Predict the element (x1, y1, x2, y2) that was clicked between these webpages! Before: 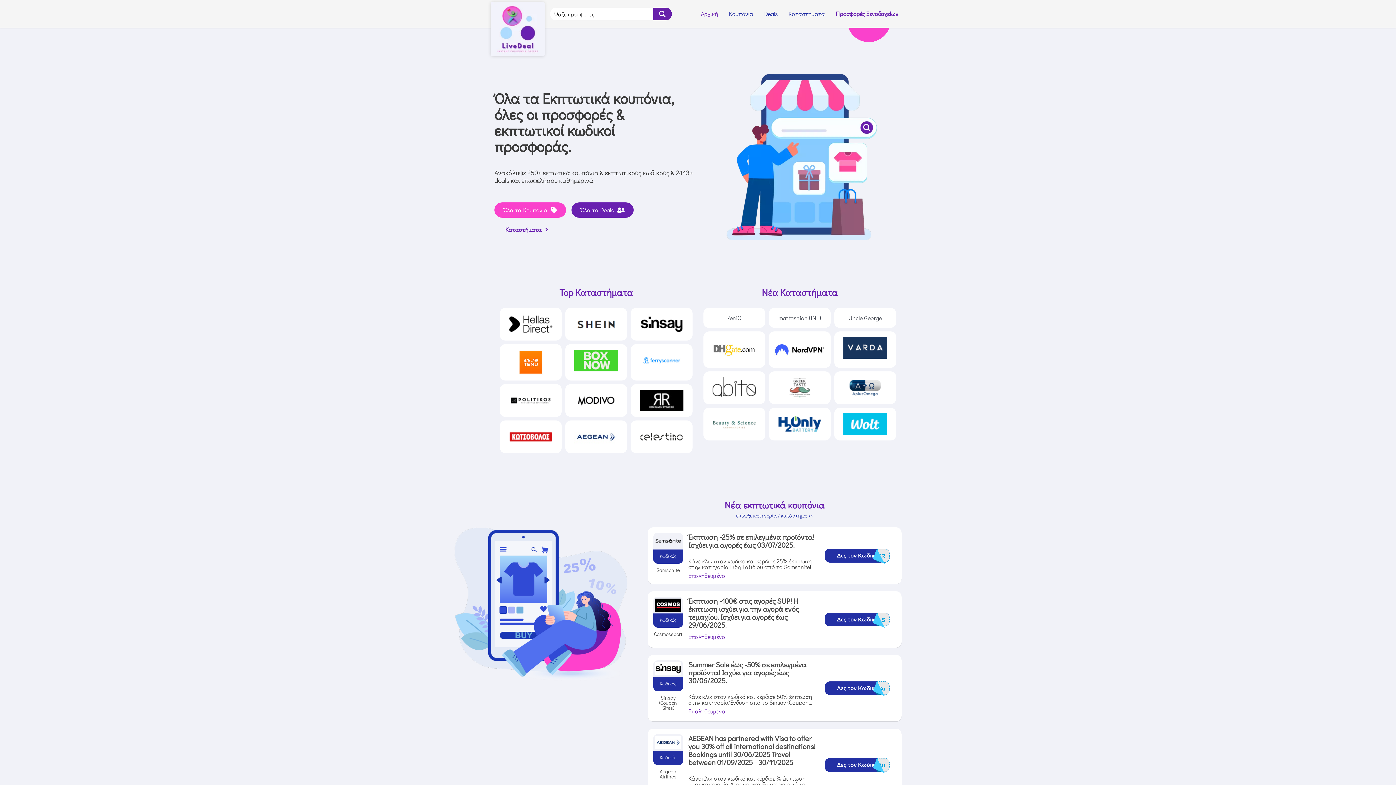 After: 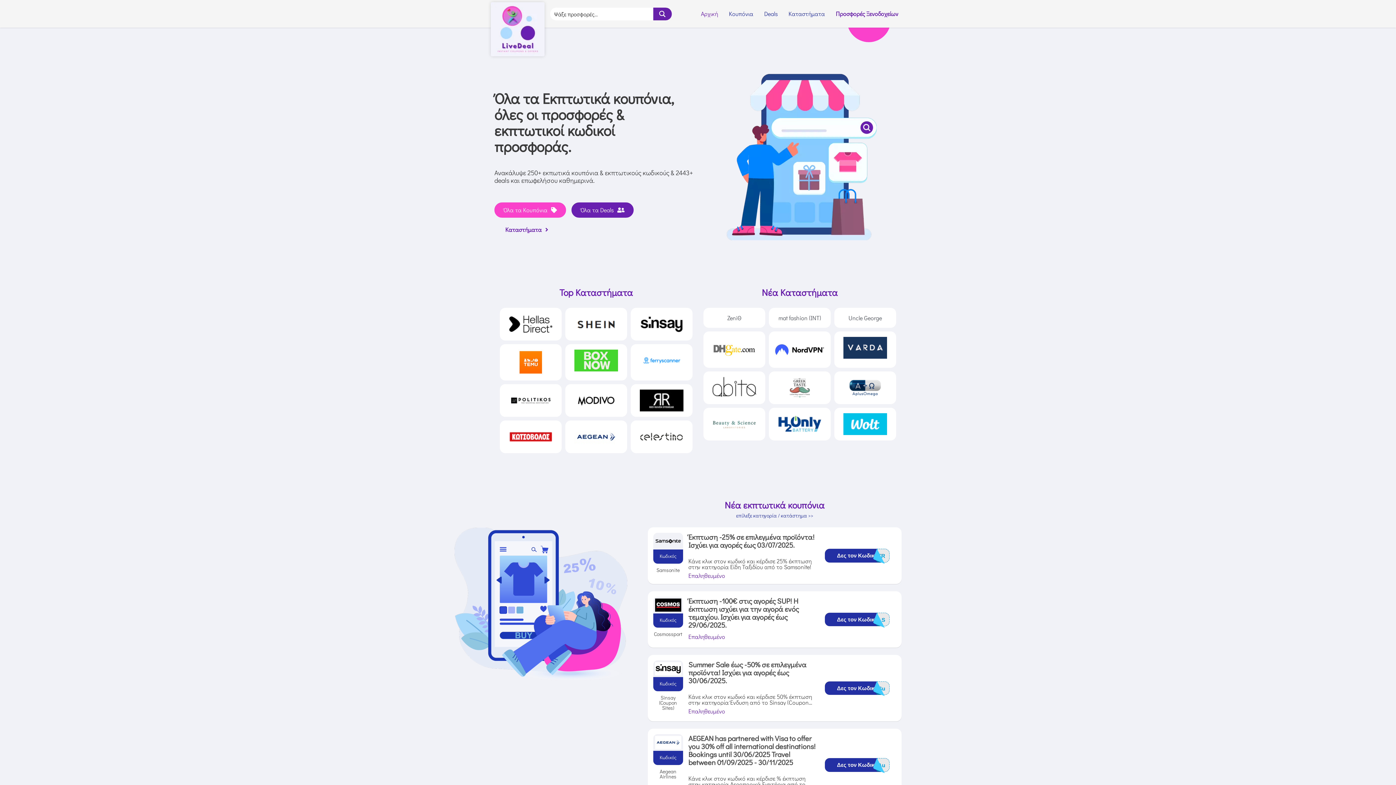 Action: bbox: (490, 2, 544, 56)